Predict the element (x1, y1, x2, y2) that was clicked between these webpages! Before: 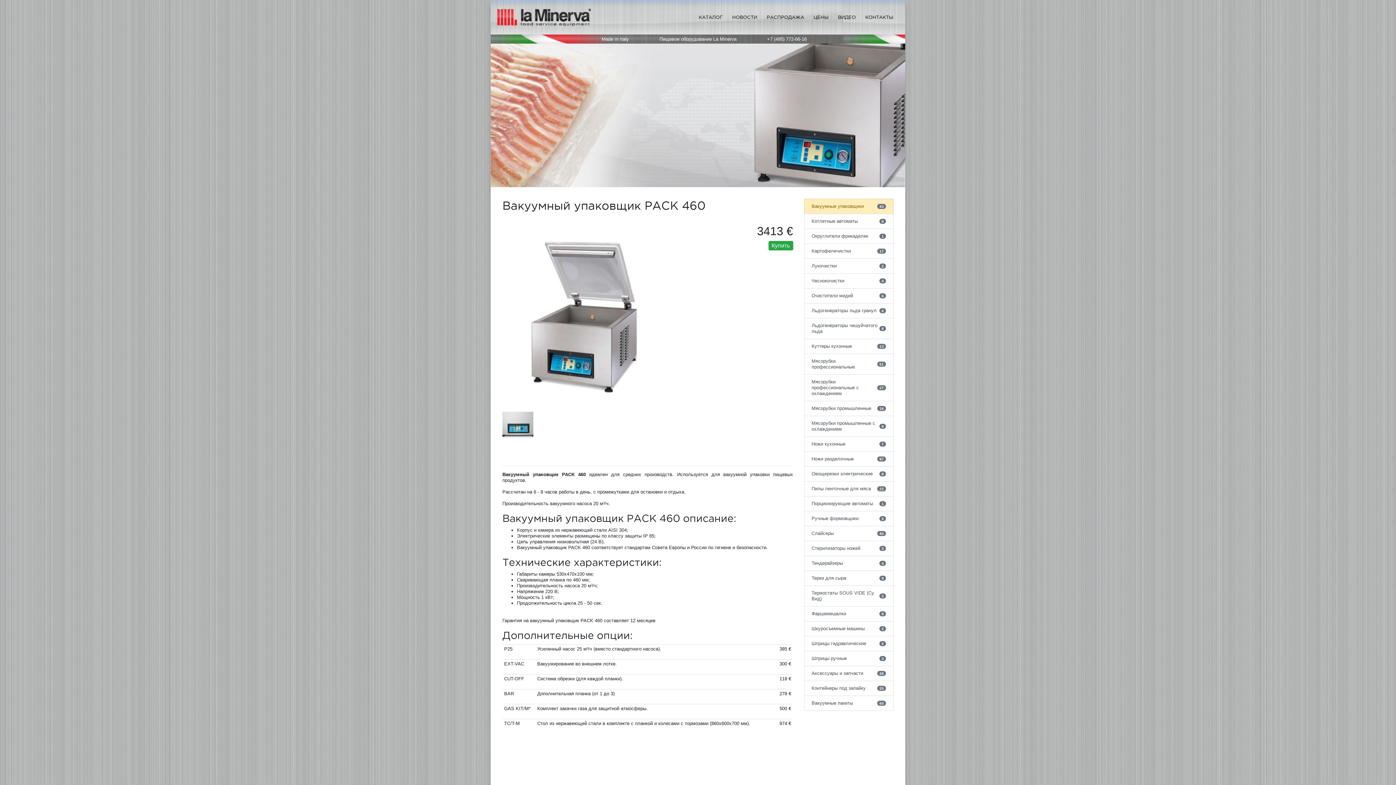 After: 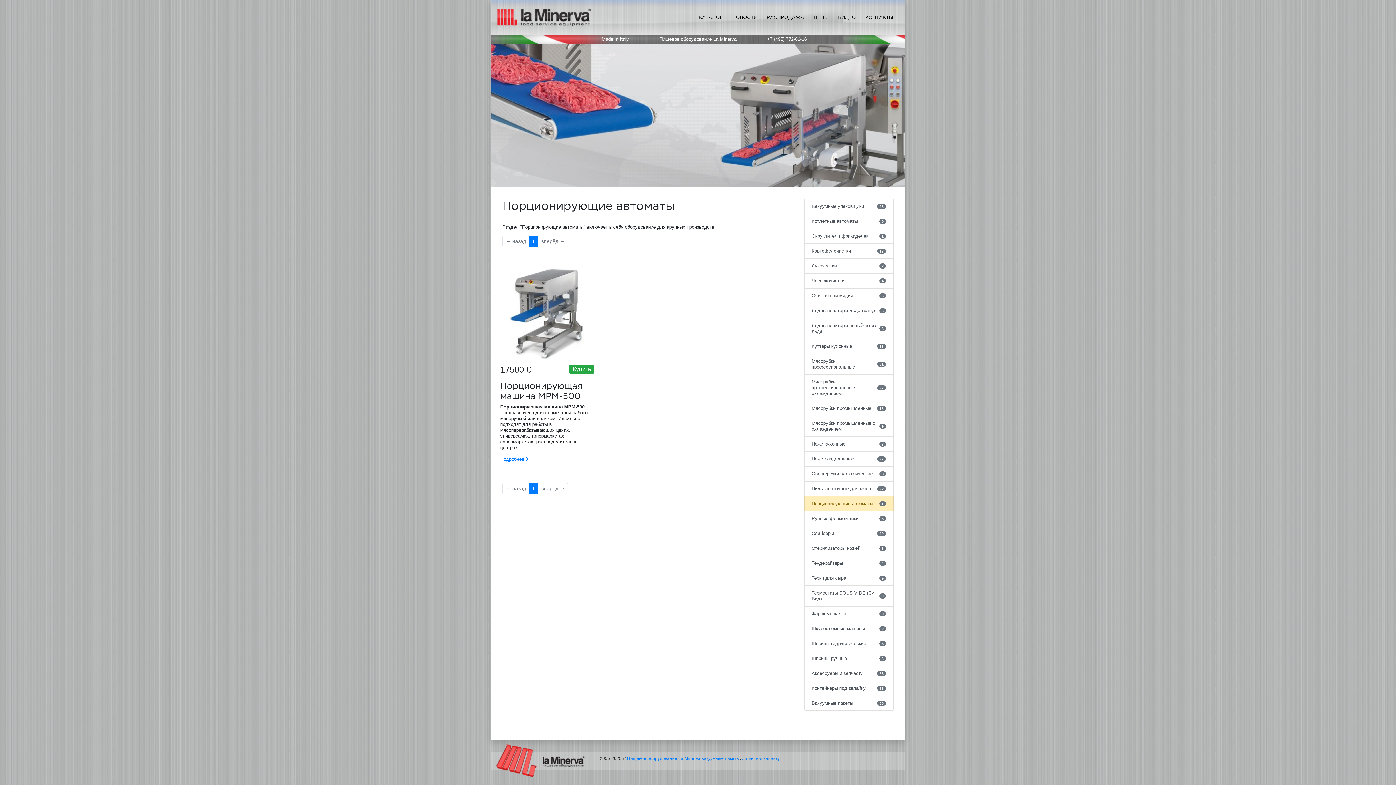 Action: label: Порционирующие автоматы
1 bbox: (804, 496, 893, 511)